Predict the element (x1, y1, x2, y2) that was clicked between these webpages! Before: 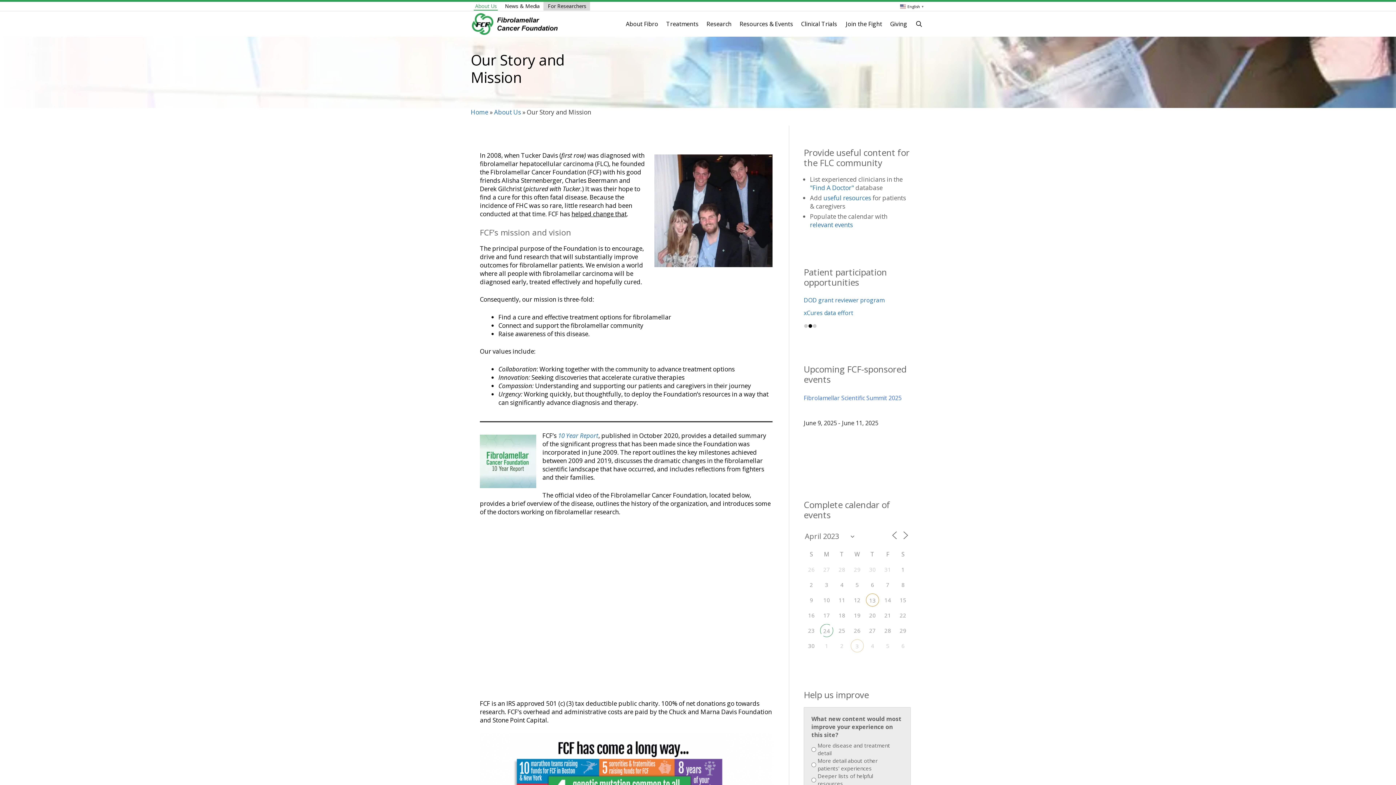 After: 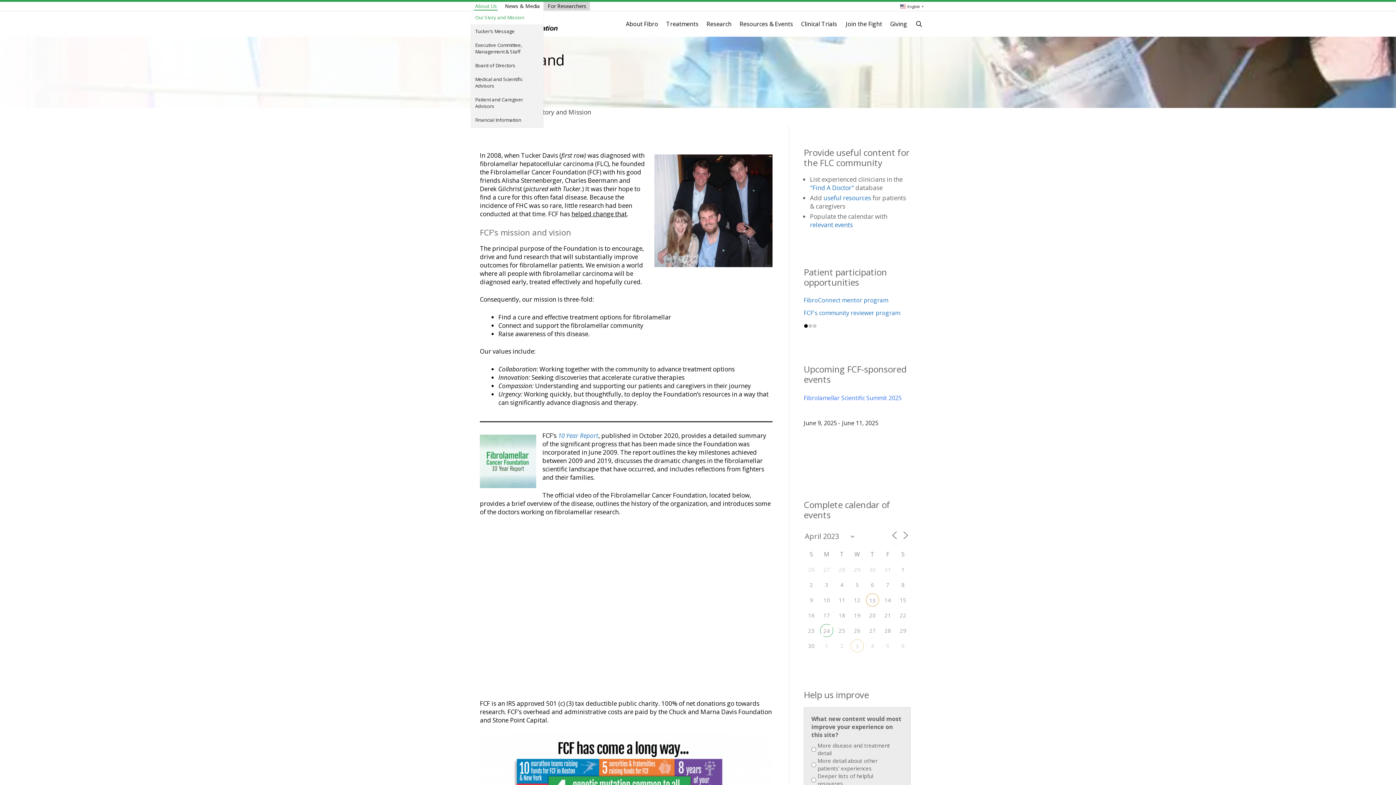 Action: label: About Us bbox: (470, 1, 500, 10)